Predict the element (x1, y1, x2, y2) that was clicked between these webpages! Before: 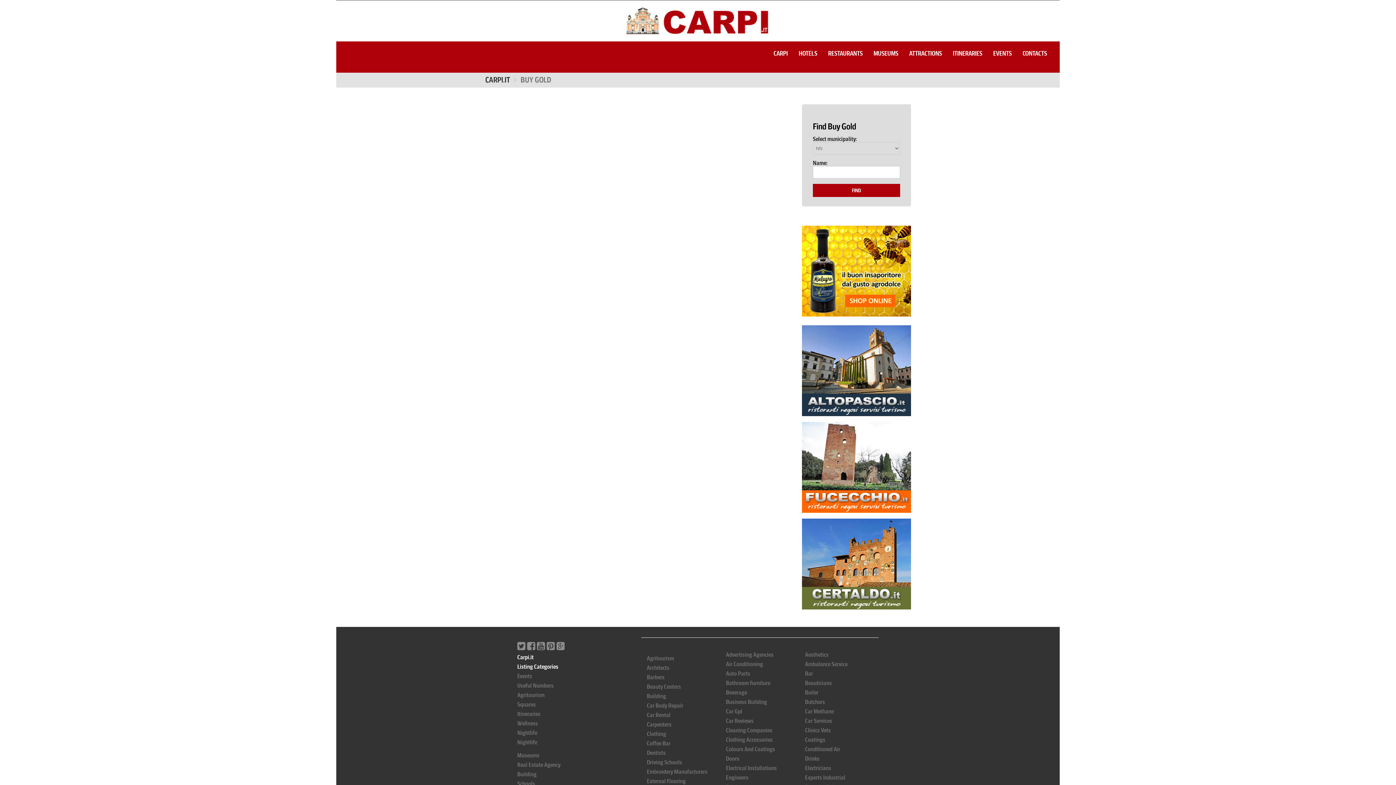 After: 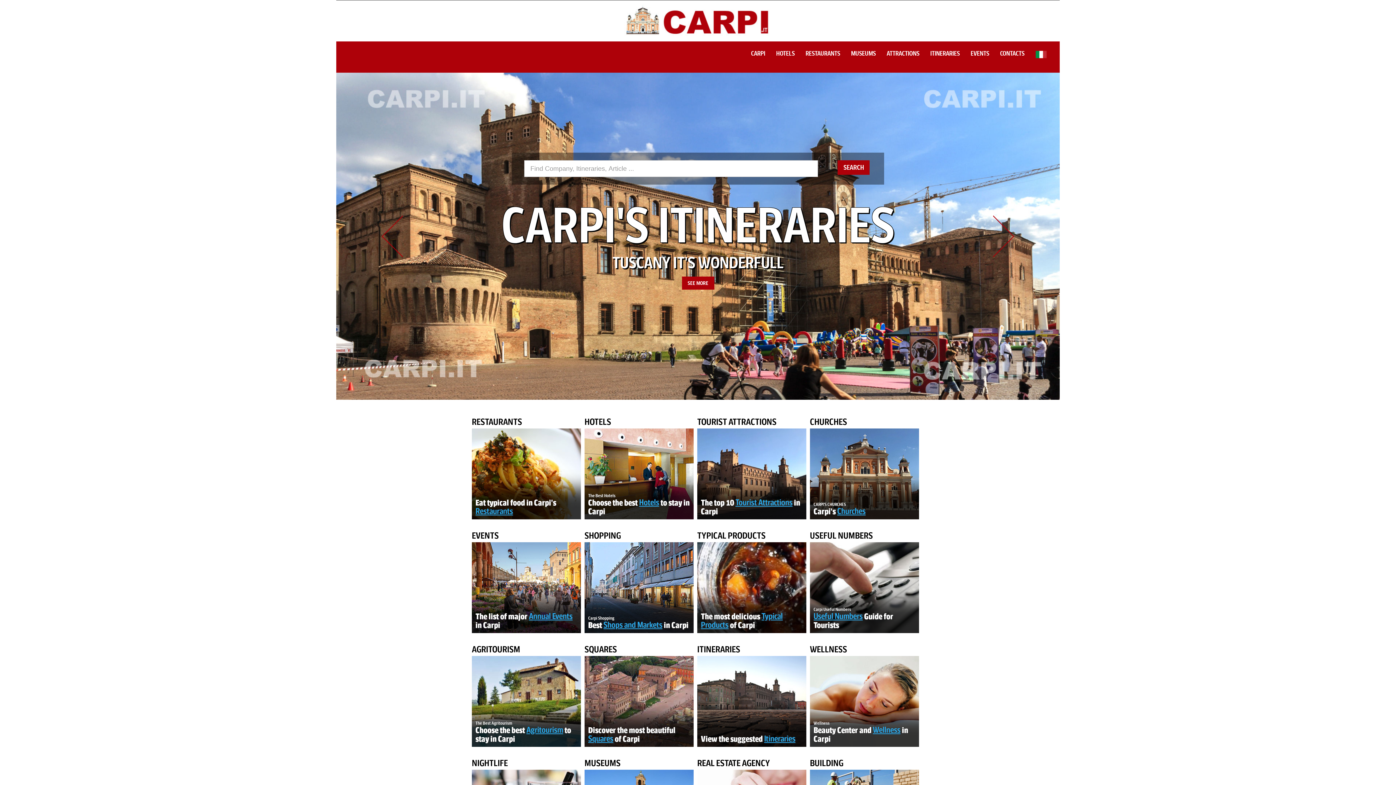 Action: bbox: (485, 75, 510, 84) label: CARPI.IT